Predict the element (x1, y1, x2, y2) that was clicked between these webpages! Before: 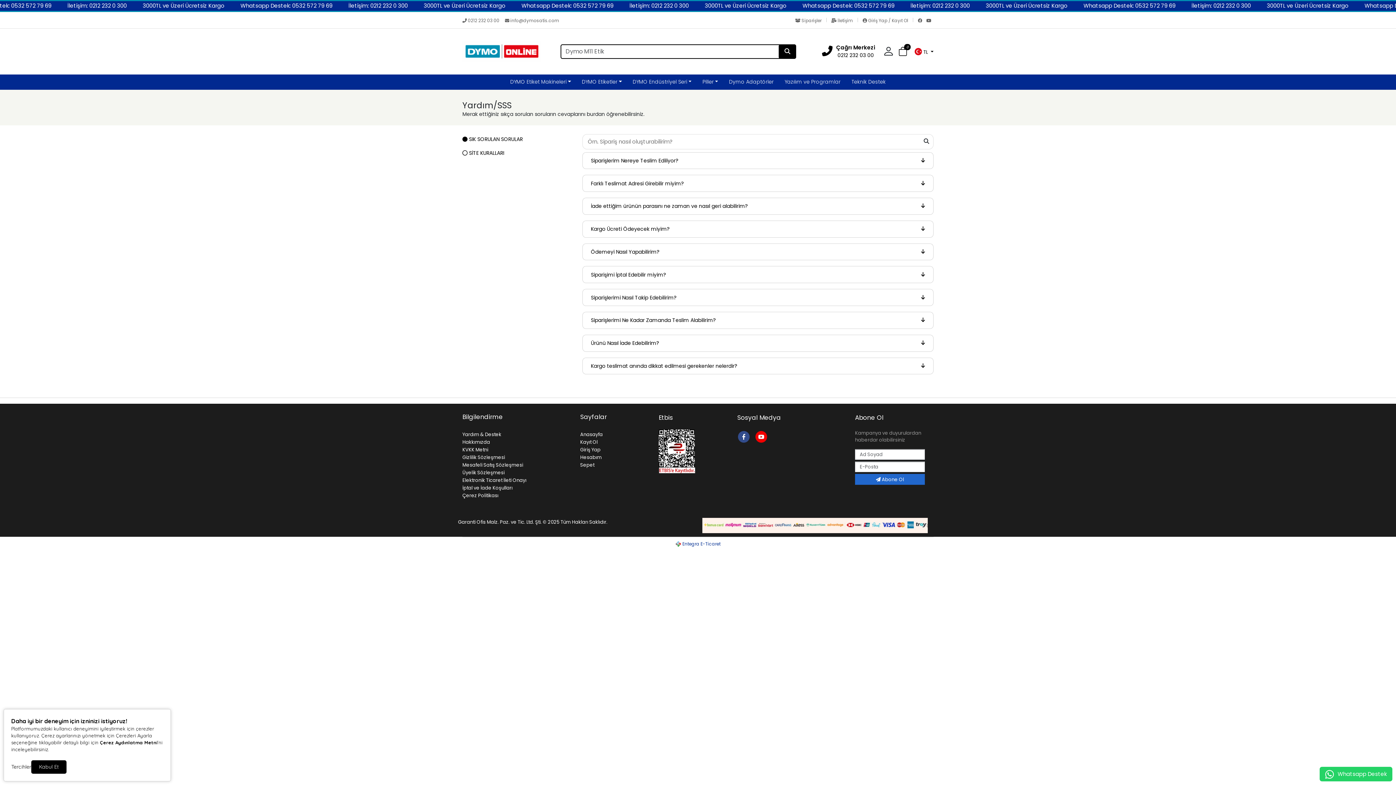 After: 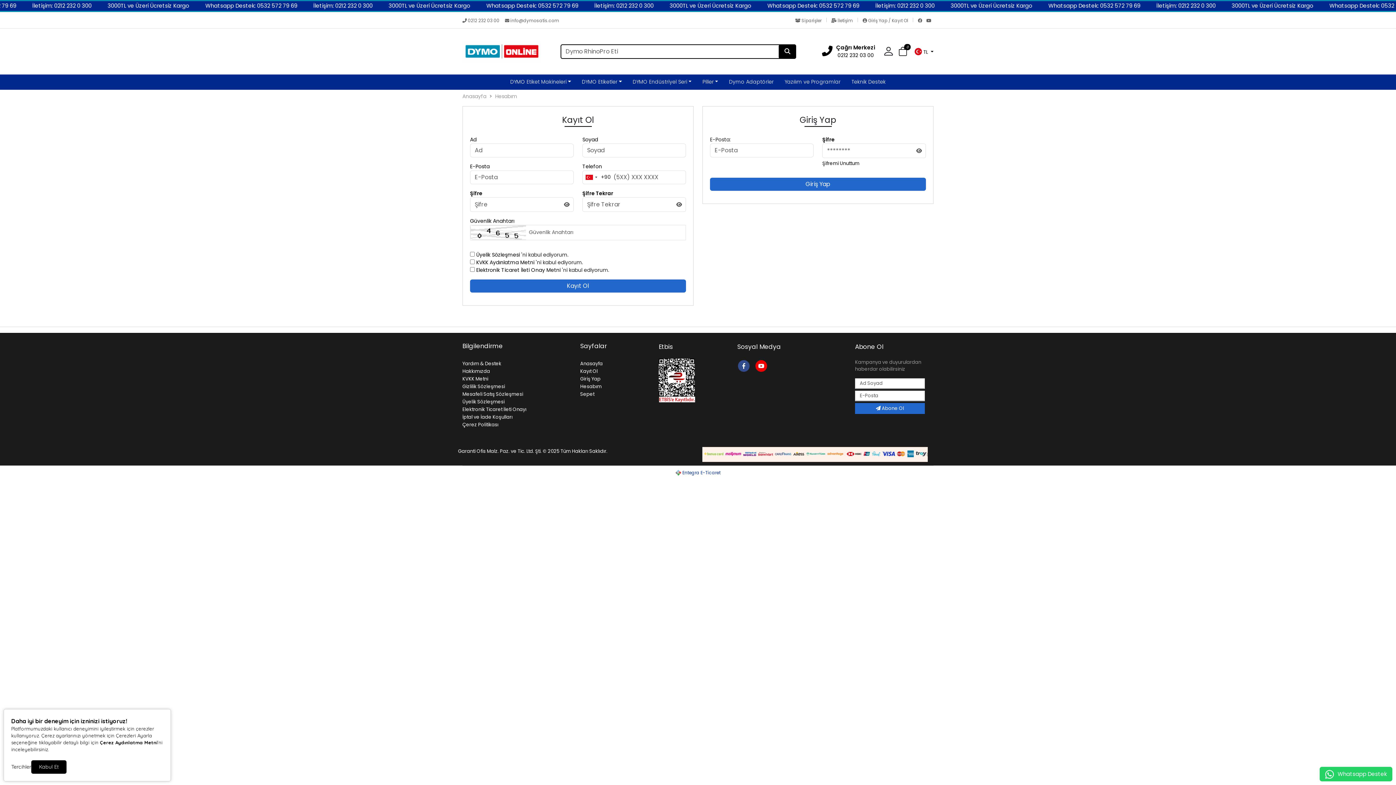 Action: label: Kayıt Ol bbox: (580, 439, 597, 445)